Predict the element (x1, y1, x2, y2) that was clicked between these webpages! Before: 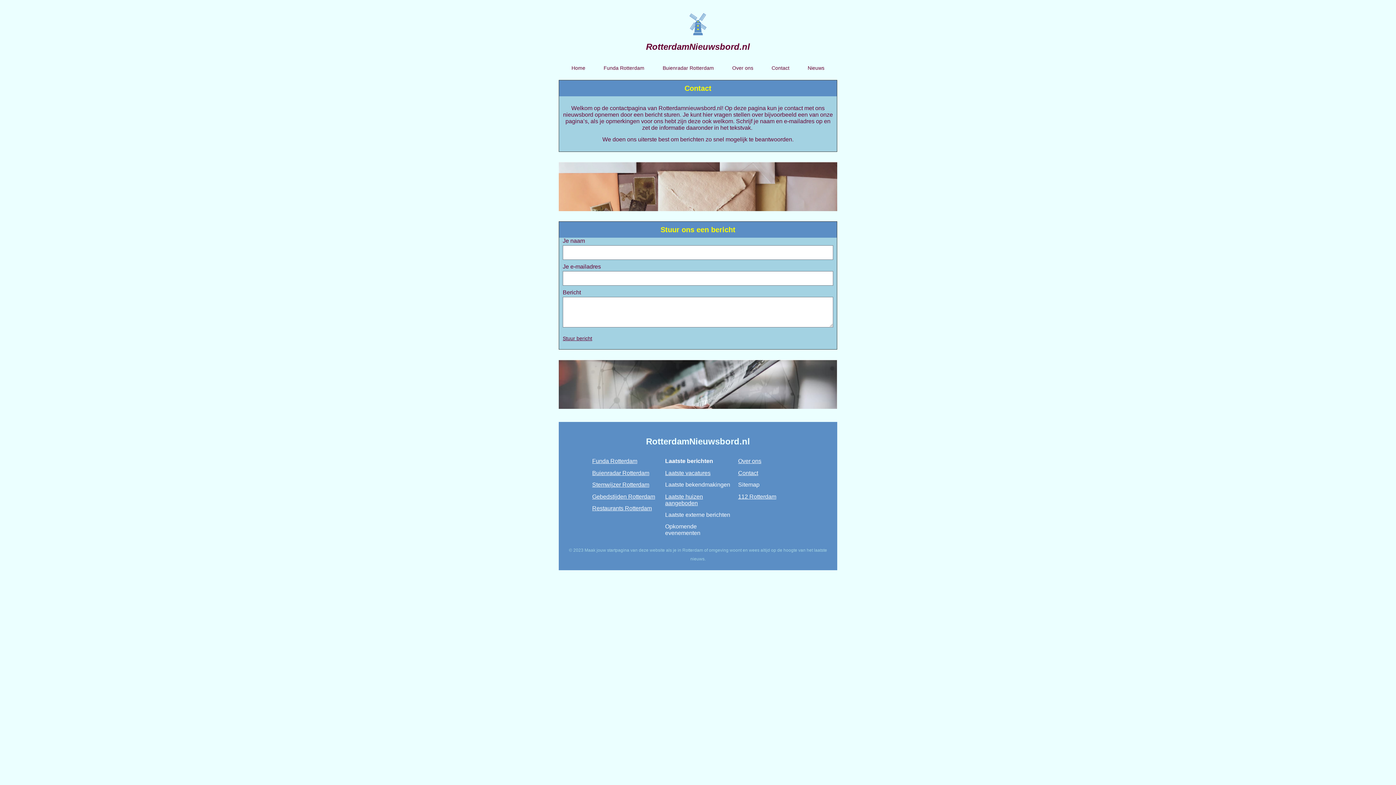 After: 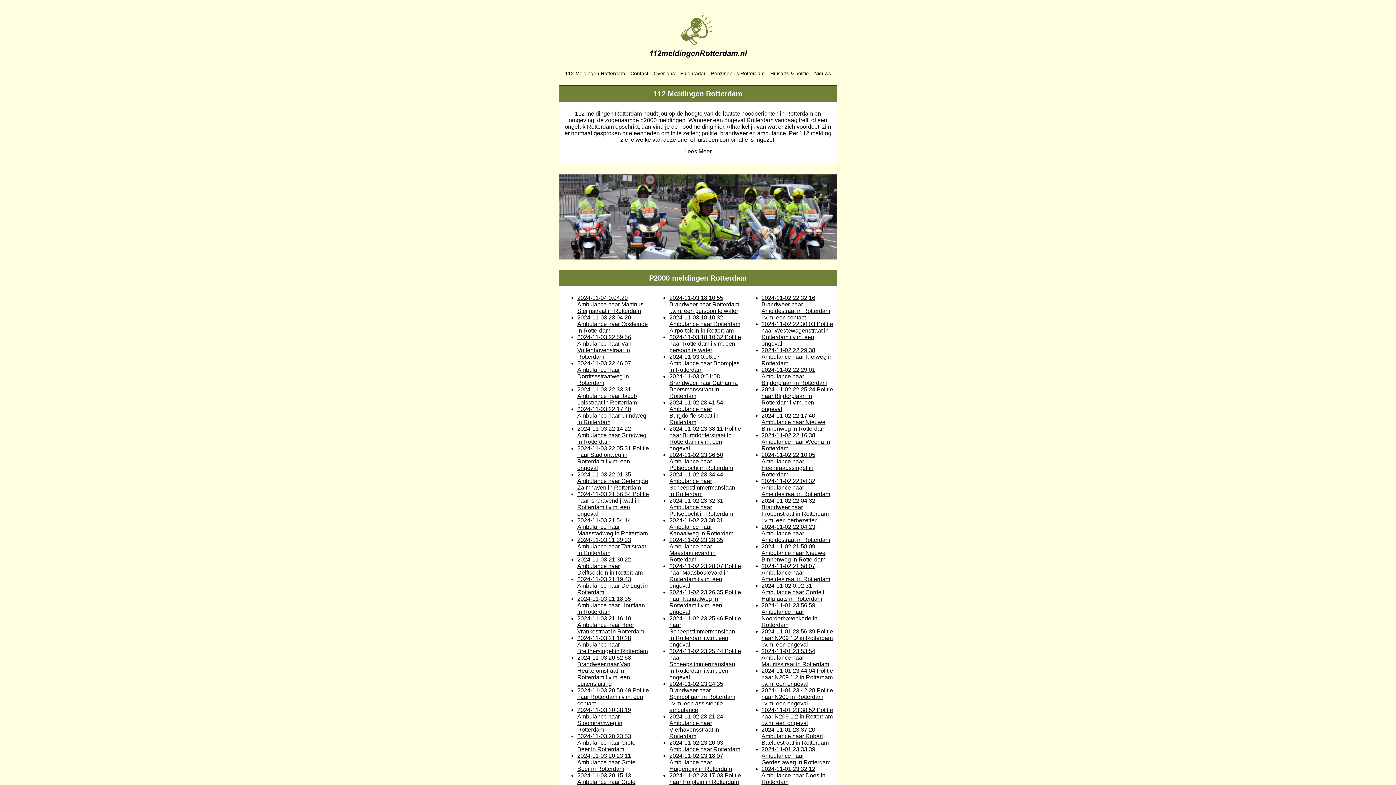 Action: label: 112 Rotterdam bbox: (738, 493, 776, 499)